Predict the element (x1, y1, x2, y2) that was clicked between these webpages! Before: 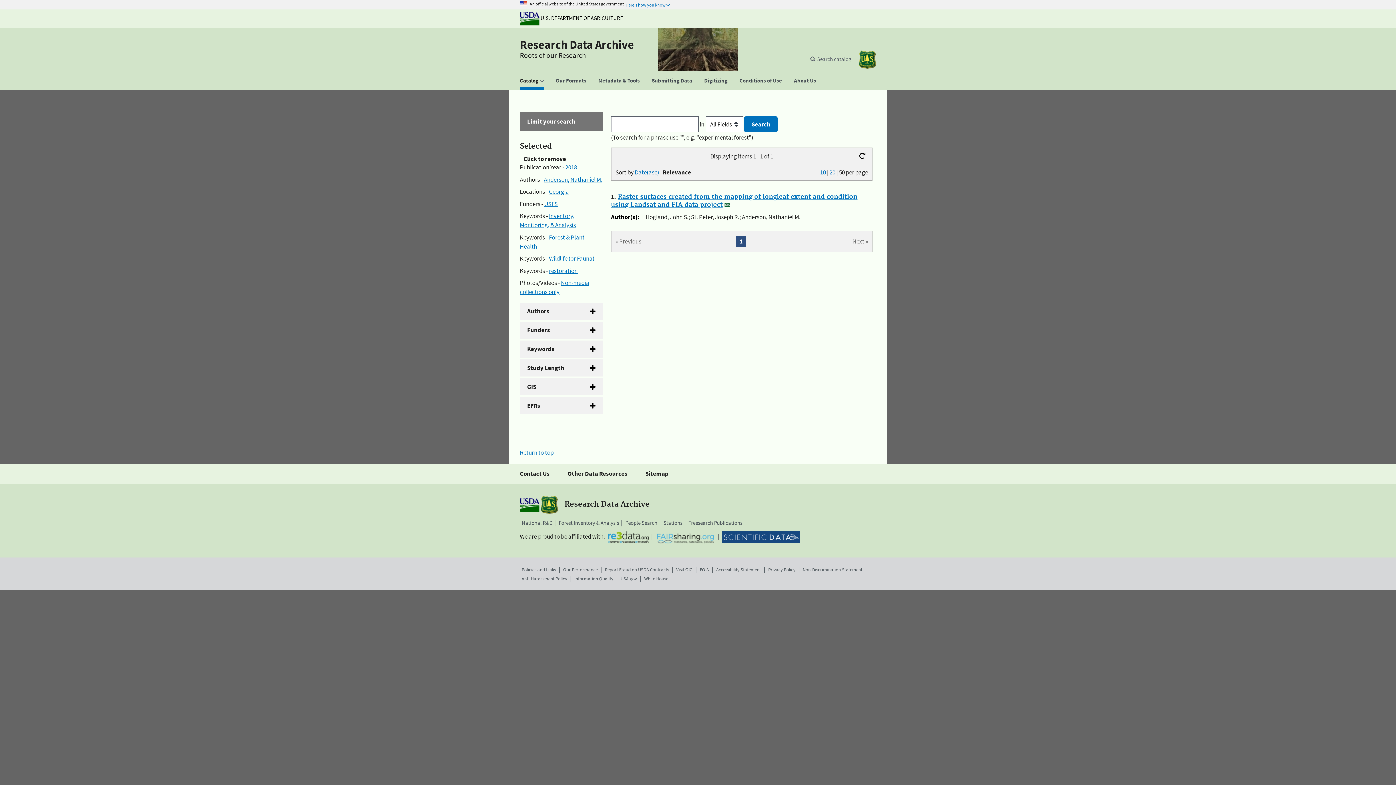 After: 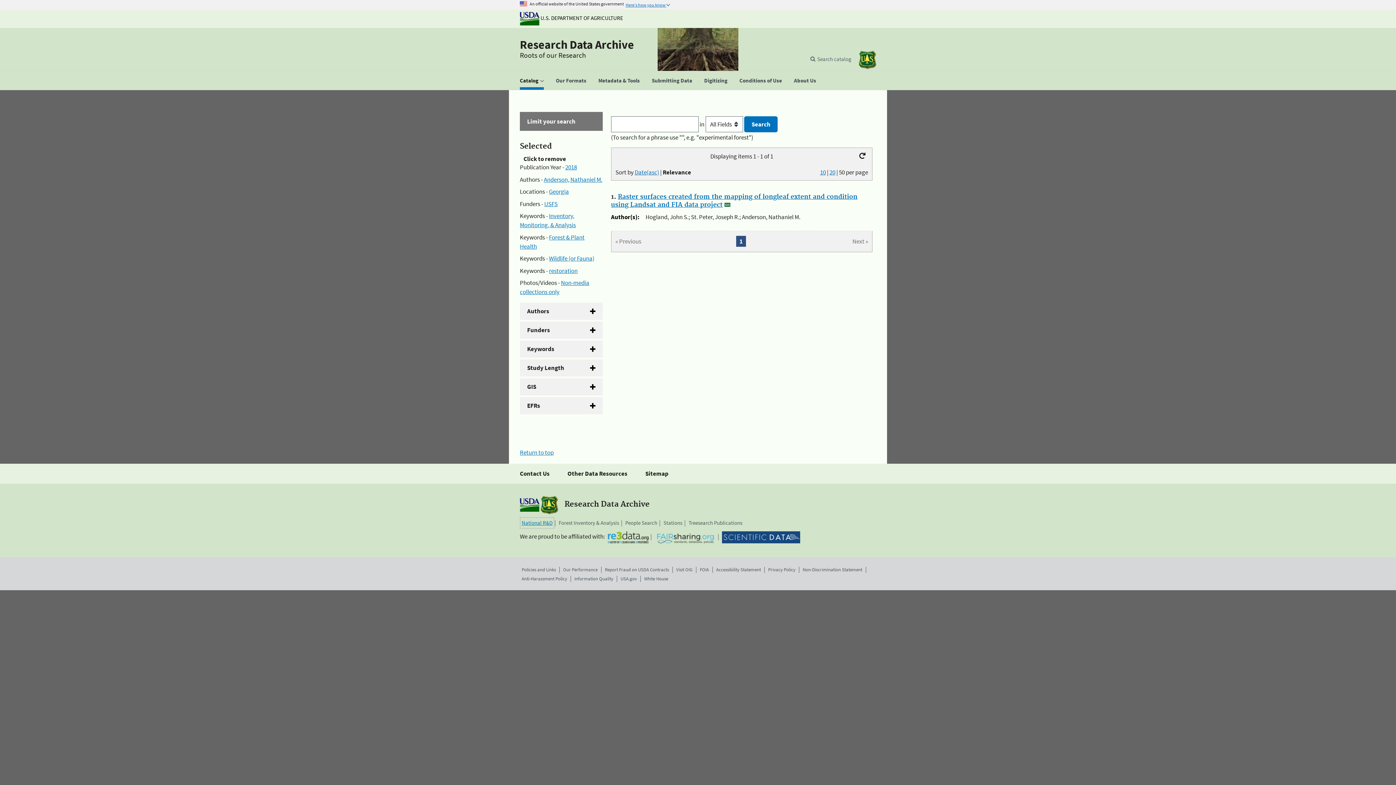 Action: label: National R&D bbox: (521, 519, 552, 527)